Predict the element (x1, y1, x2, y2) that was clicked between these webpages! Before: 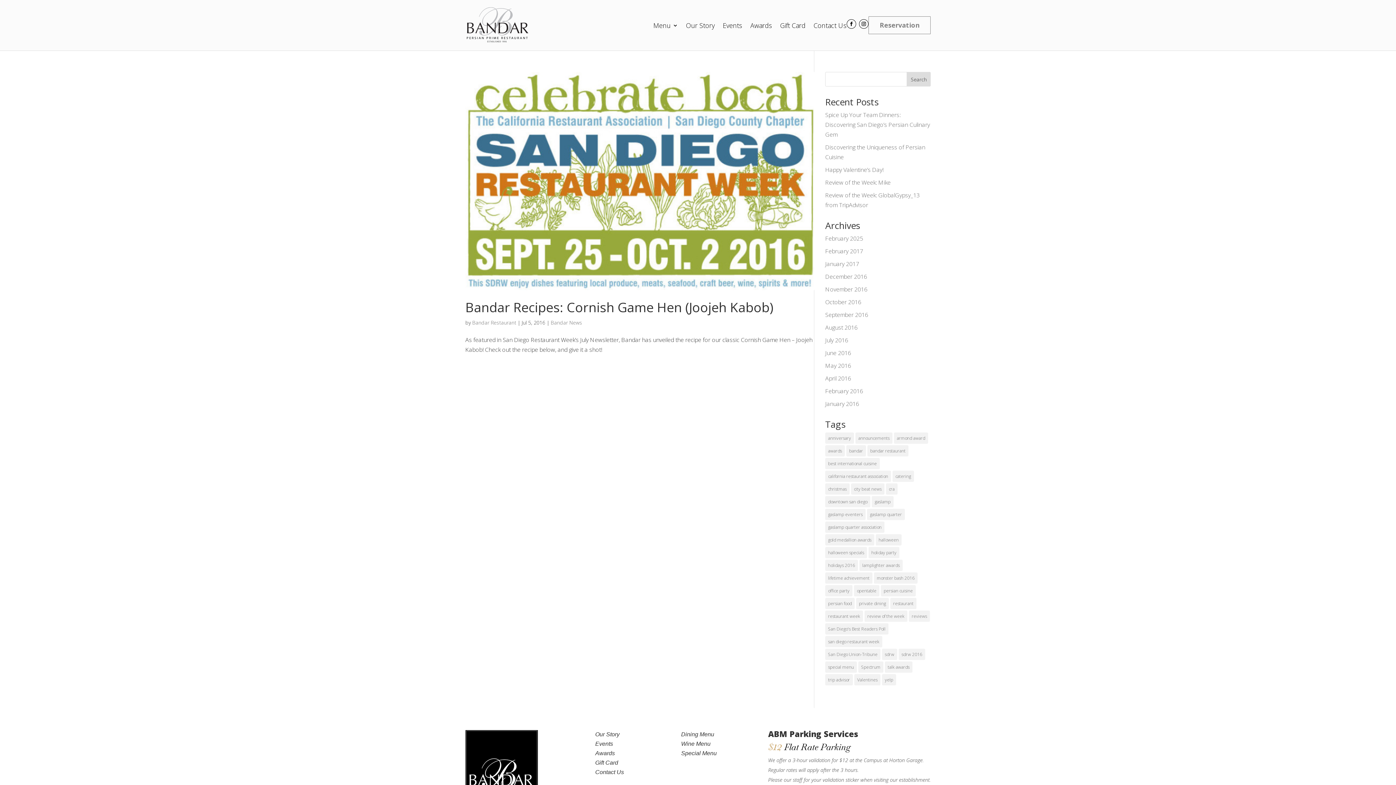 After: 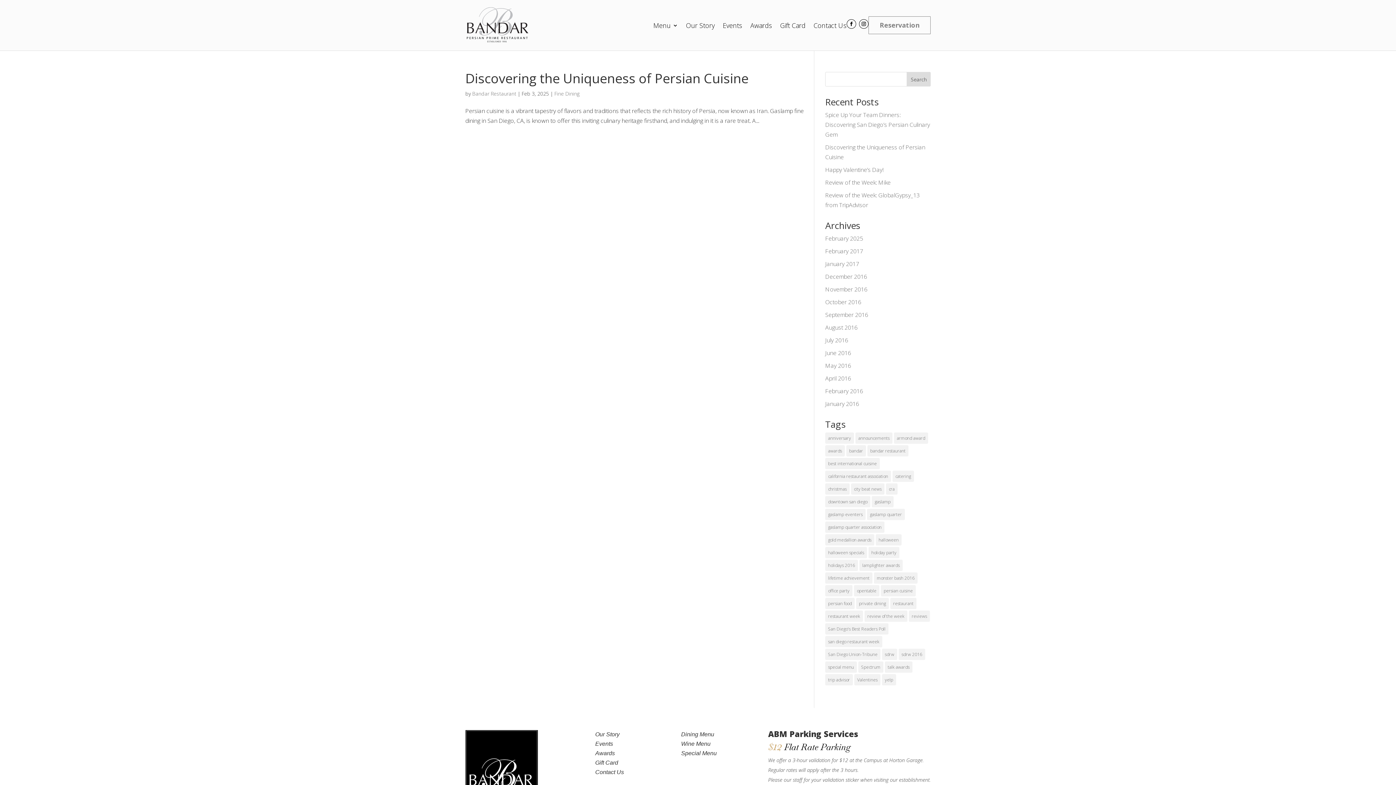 Action: bbox: (854, 674, 880, 685) label: Valentines (1 item)